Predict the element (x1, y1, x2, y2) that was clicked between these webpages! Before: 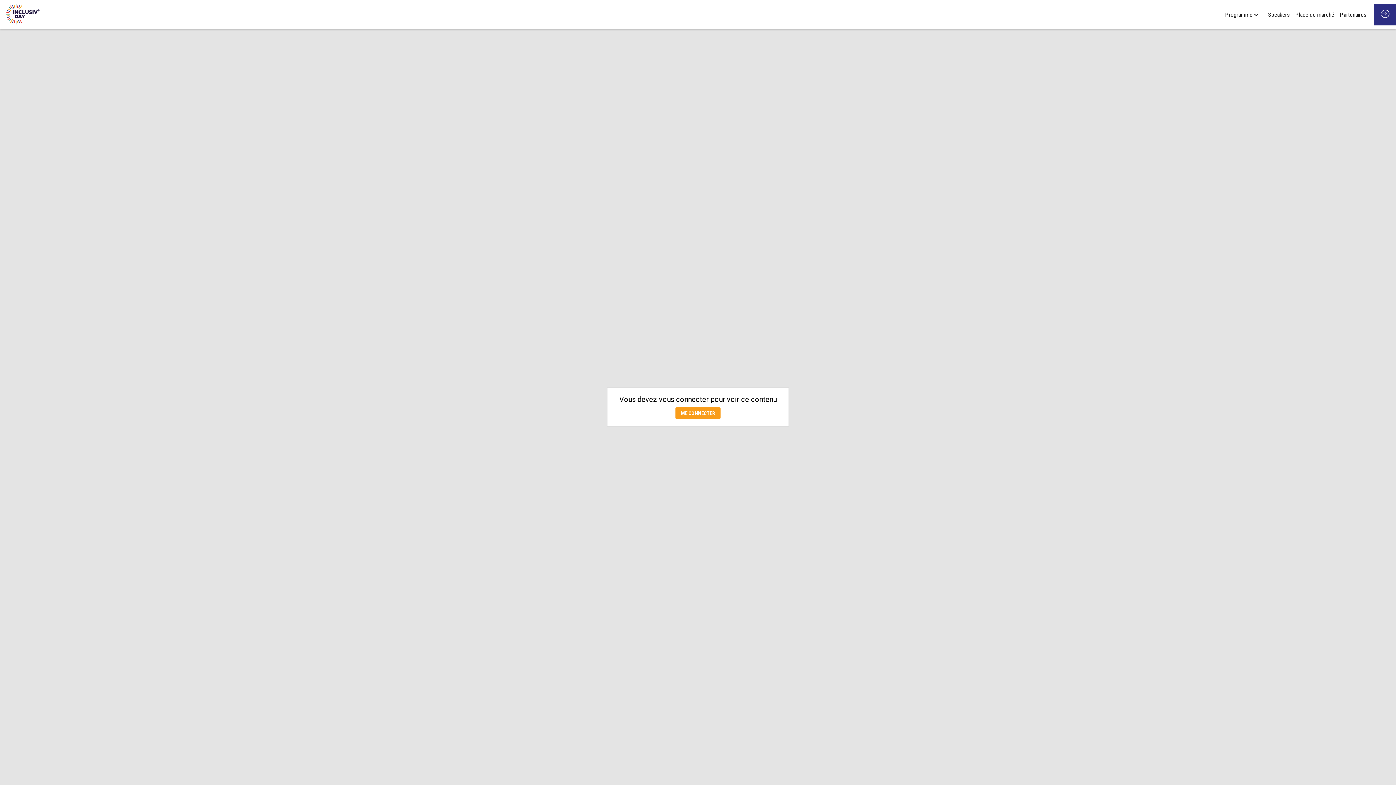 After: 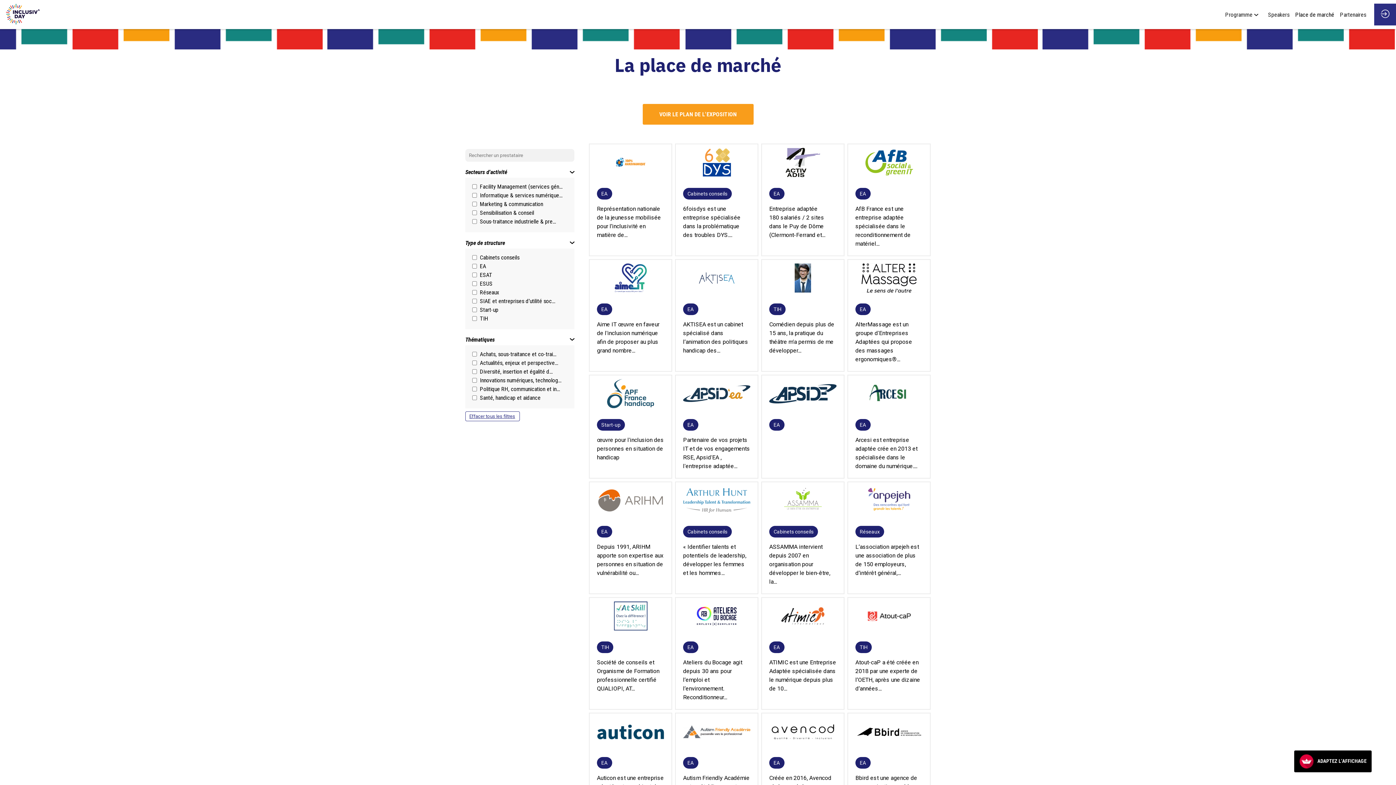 Action: bbox: (1295, 3, 1334, 25) label: Place de marché